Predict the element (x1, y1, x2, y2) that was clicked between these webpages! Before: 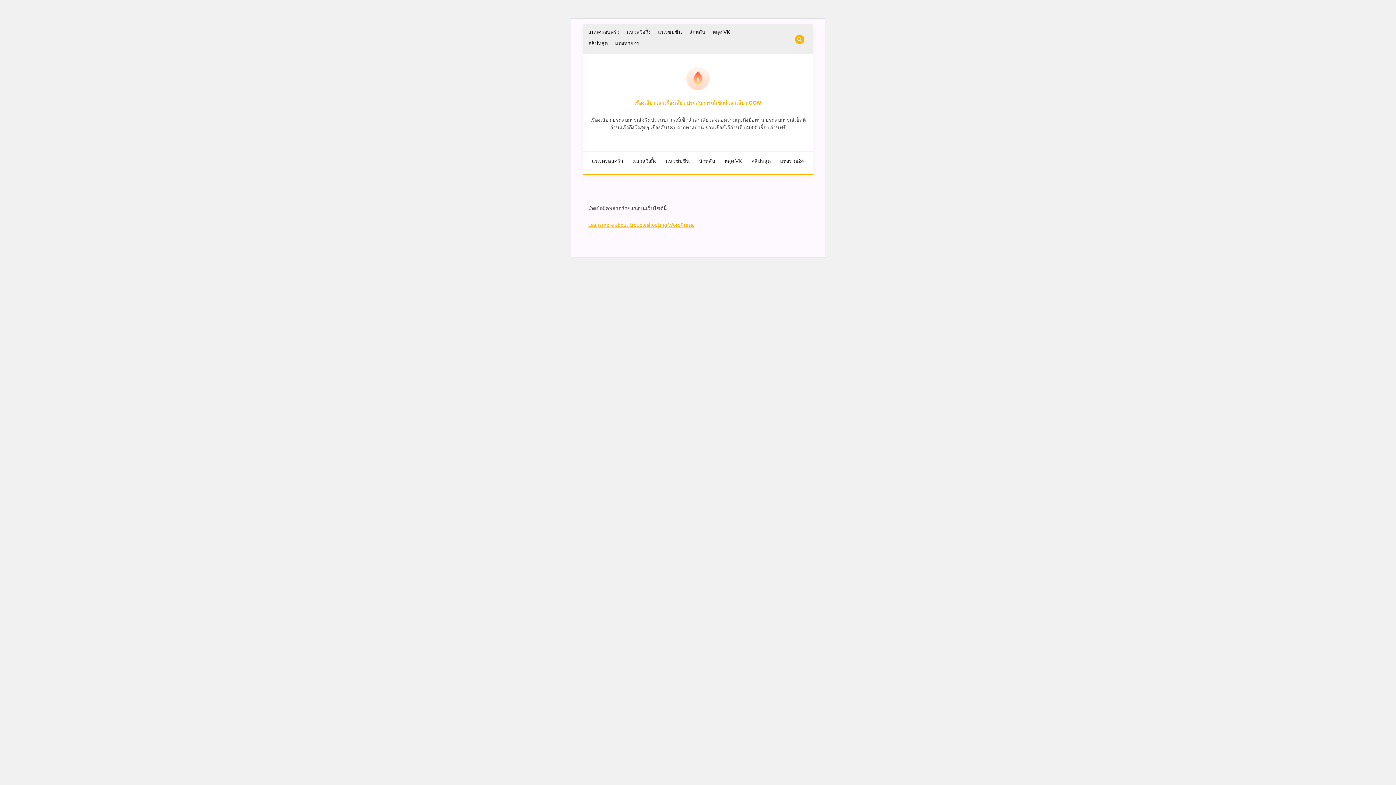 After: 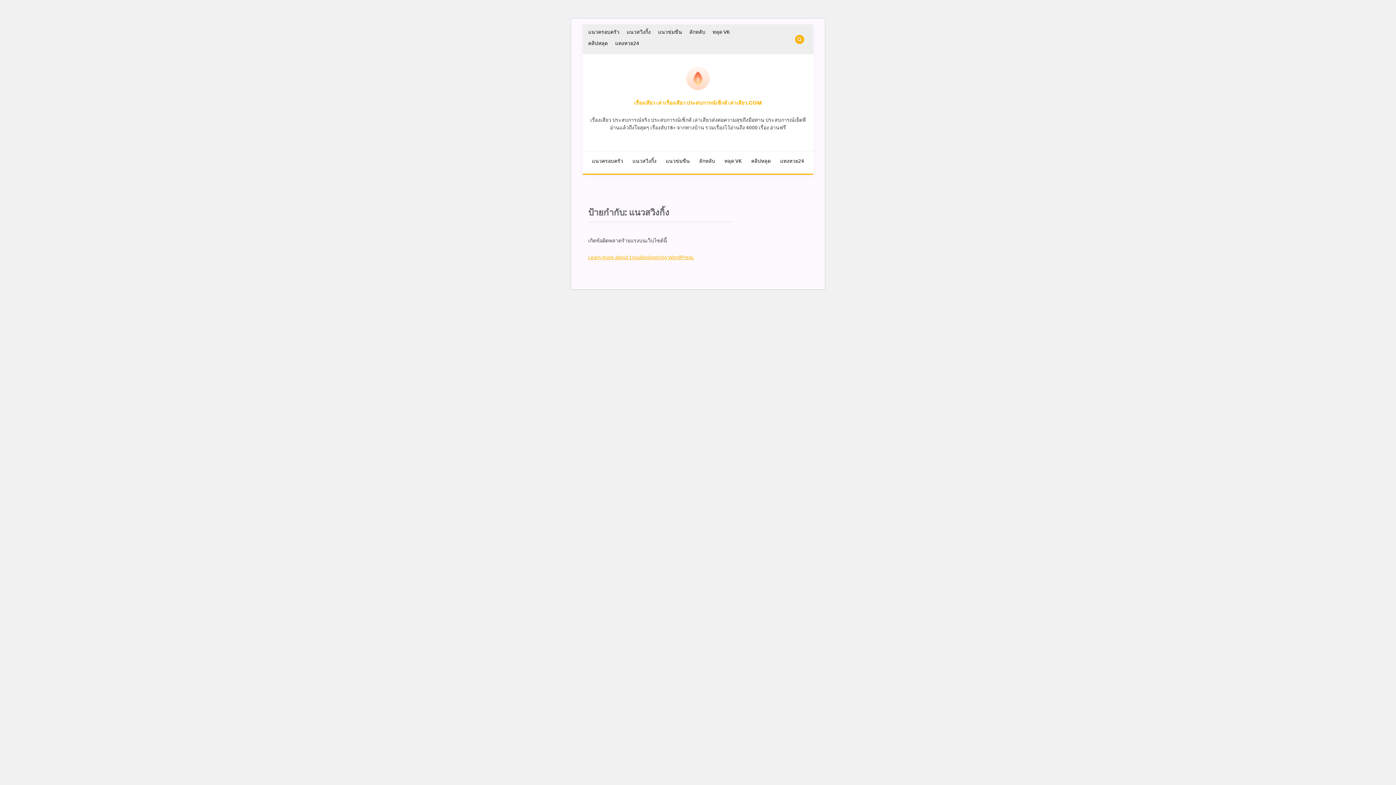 Action: label: แนวสวิงกิ้ง bbox: (626, 28, 650, 34)